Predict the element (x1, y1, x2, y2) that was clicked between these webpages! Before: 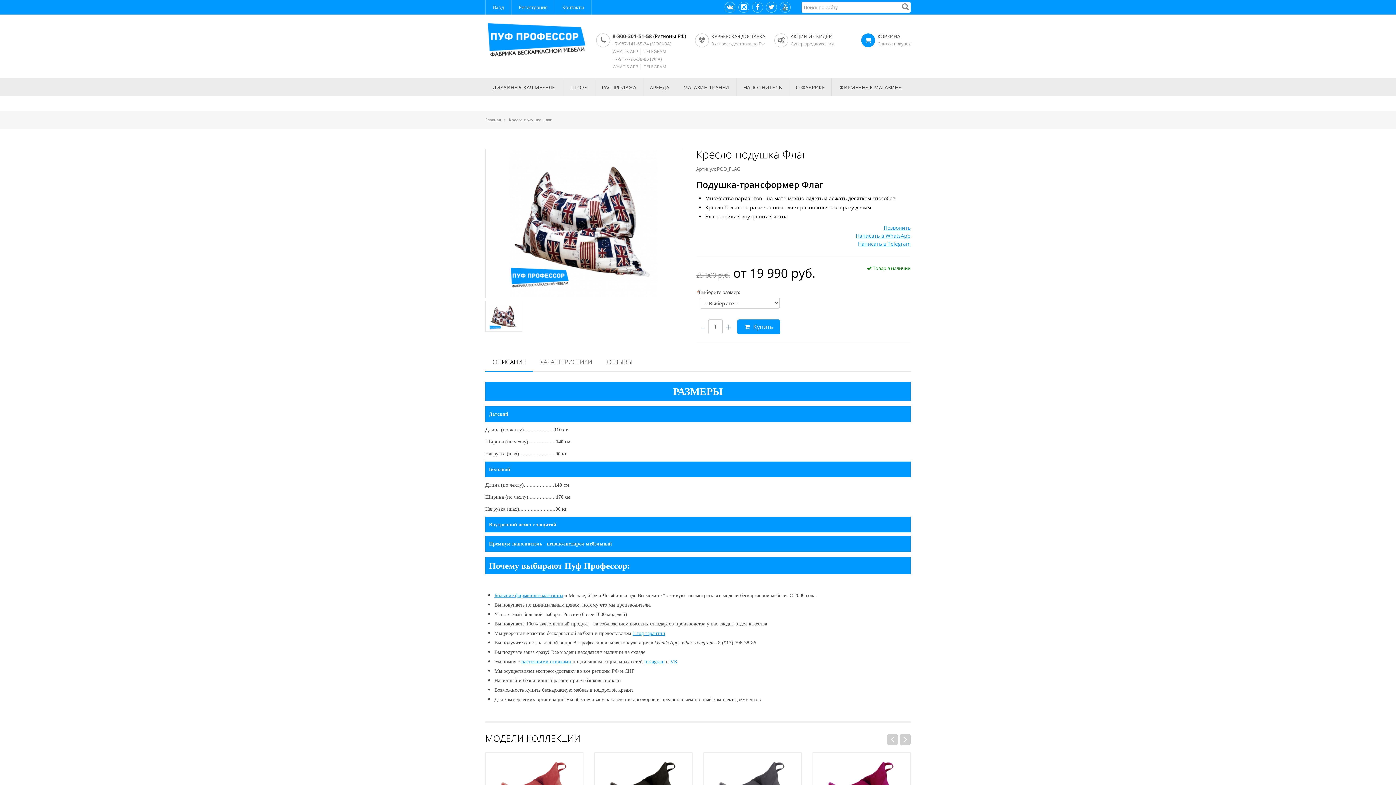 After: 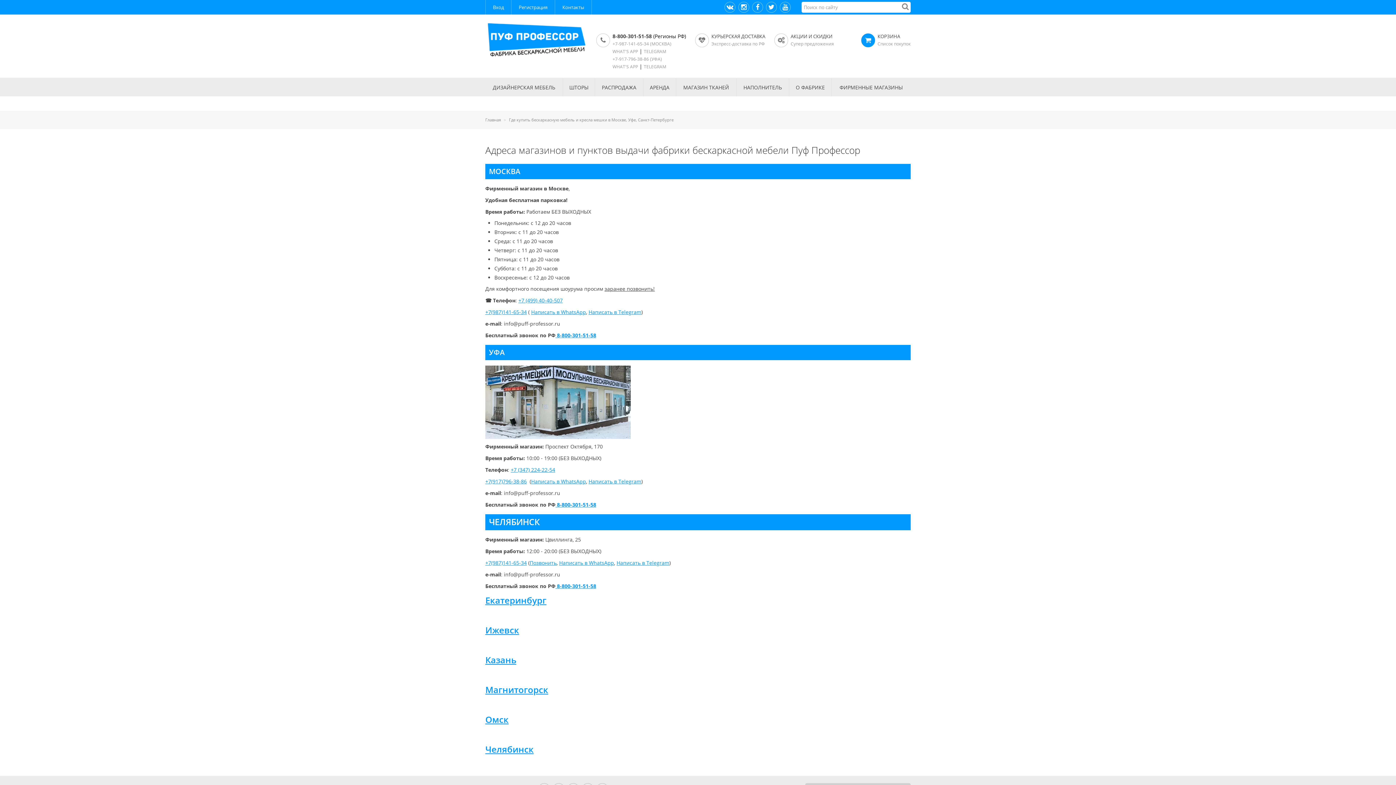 Action: bbox: (515, 593, 563, 598) label: фирменные магазины